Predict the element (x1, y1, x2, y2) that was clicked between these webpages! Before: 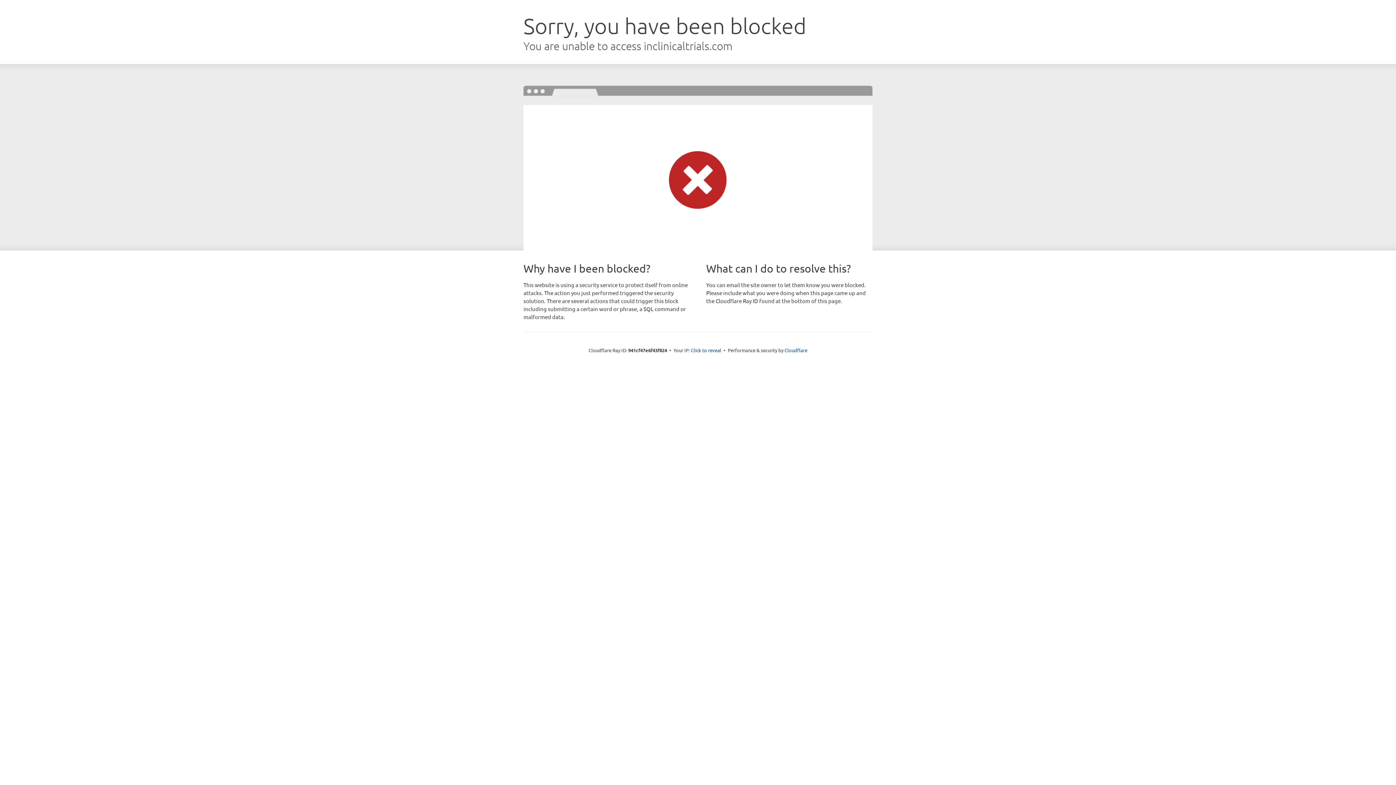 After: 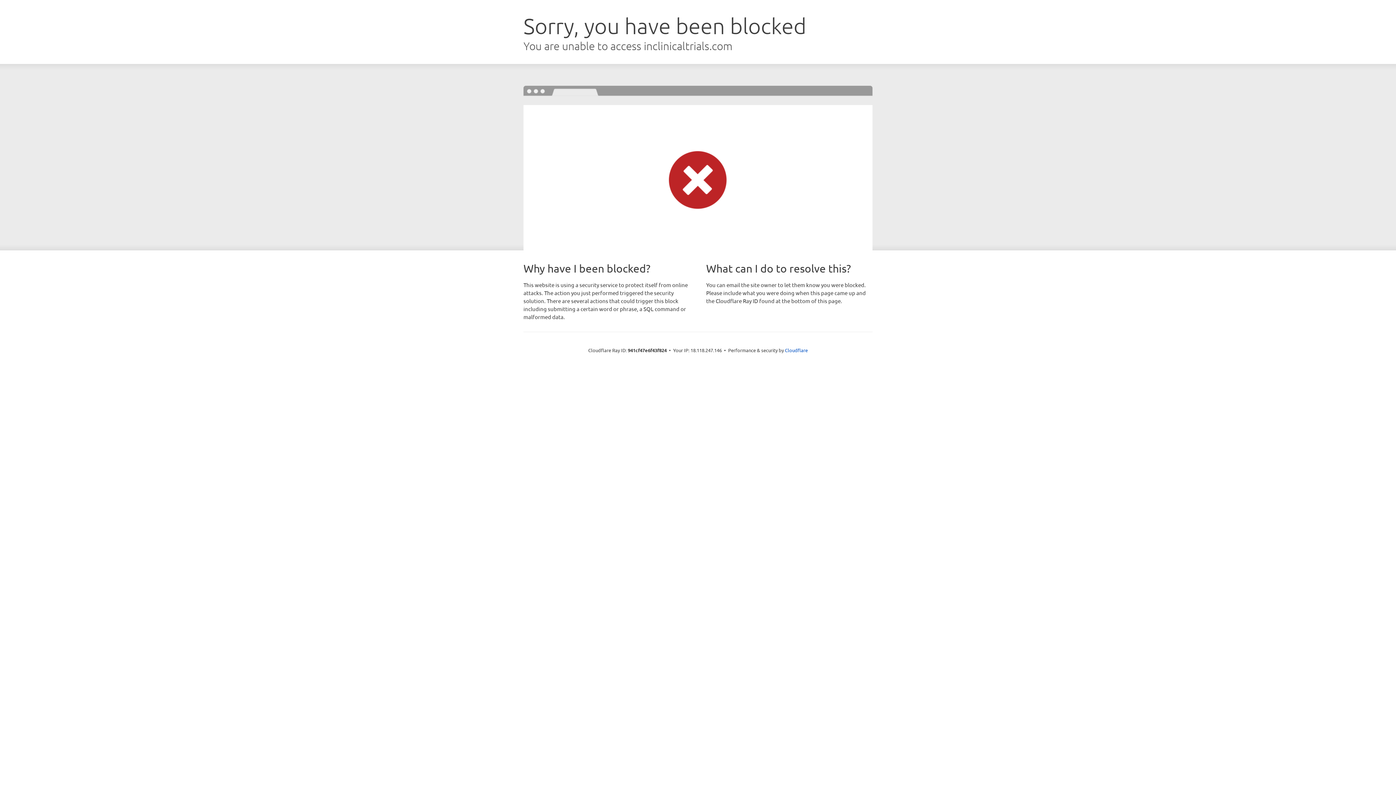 Action: label: Click to reveal bbox: (691, 346, 721, 353)